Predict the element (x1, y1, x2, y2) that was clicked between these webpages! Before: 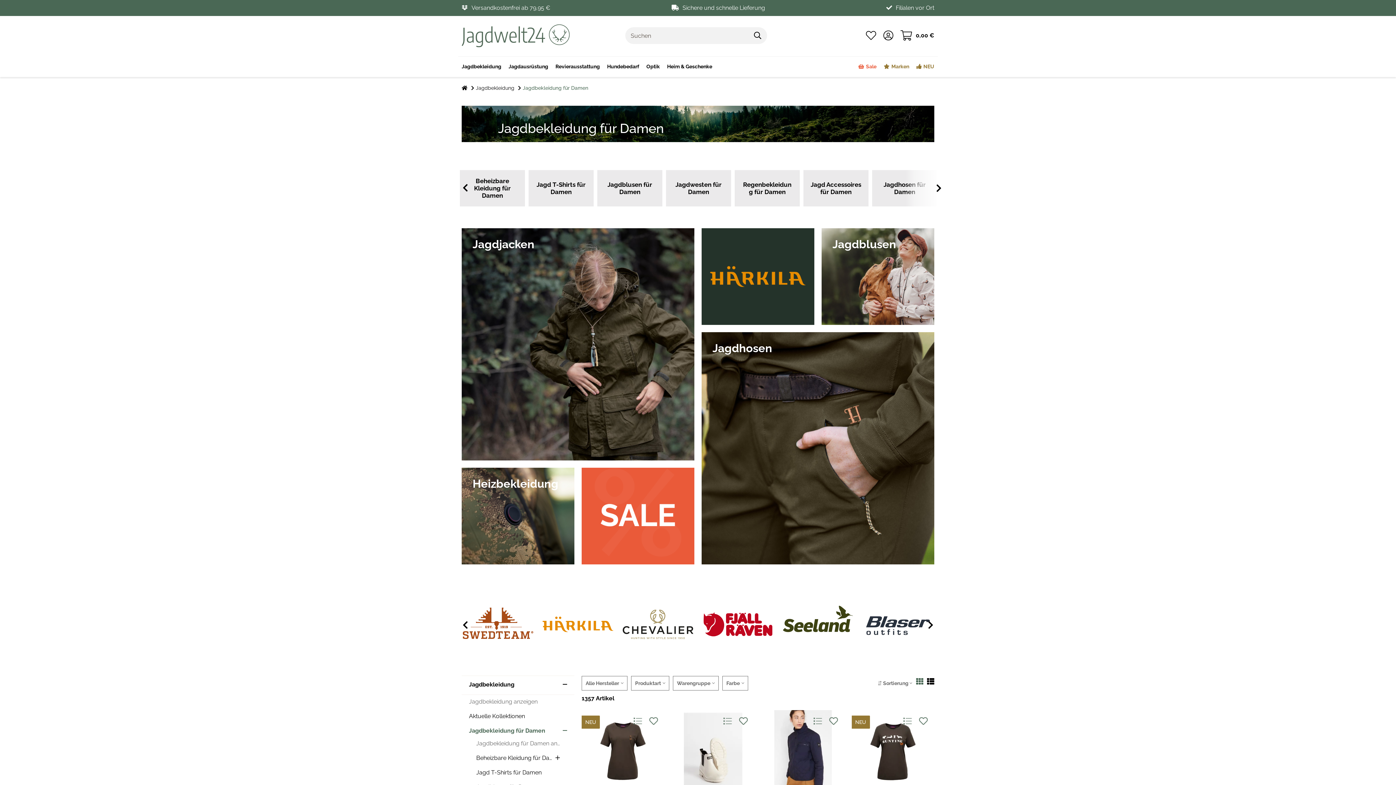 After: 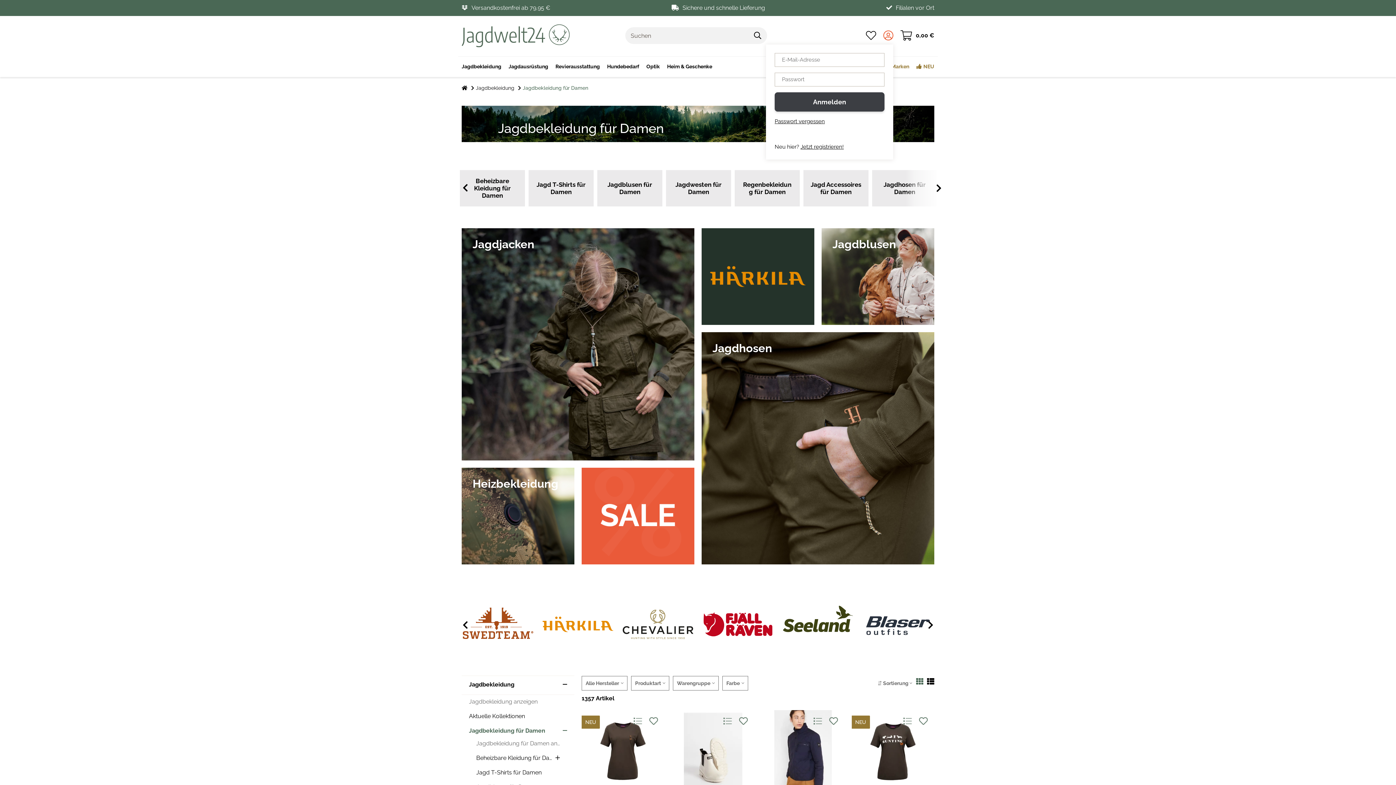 Action: label: Mein Konto bbox: (883, 27, 893, 43)